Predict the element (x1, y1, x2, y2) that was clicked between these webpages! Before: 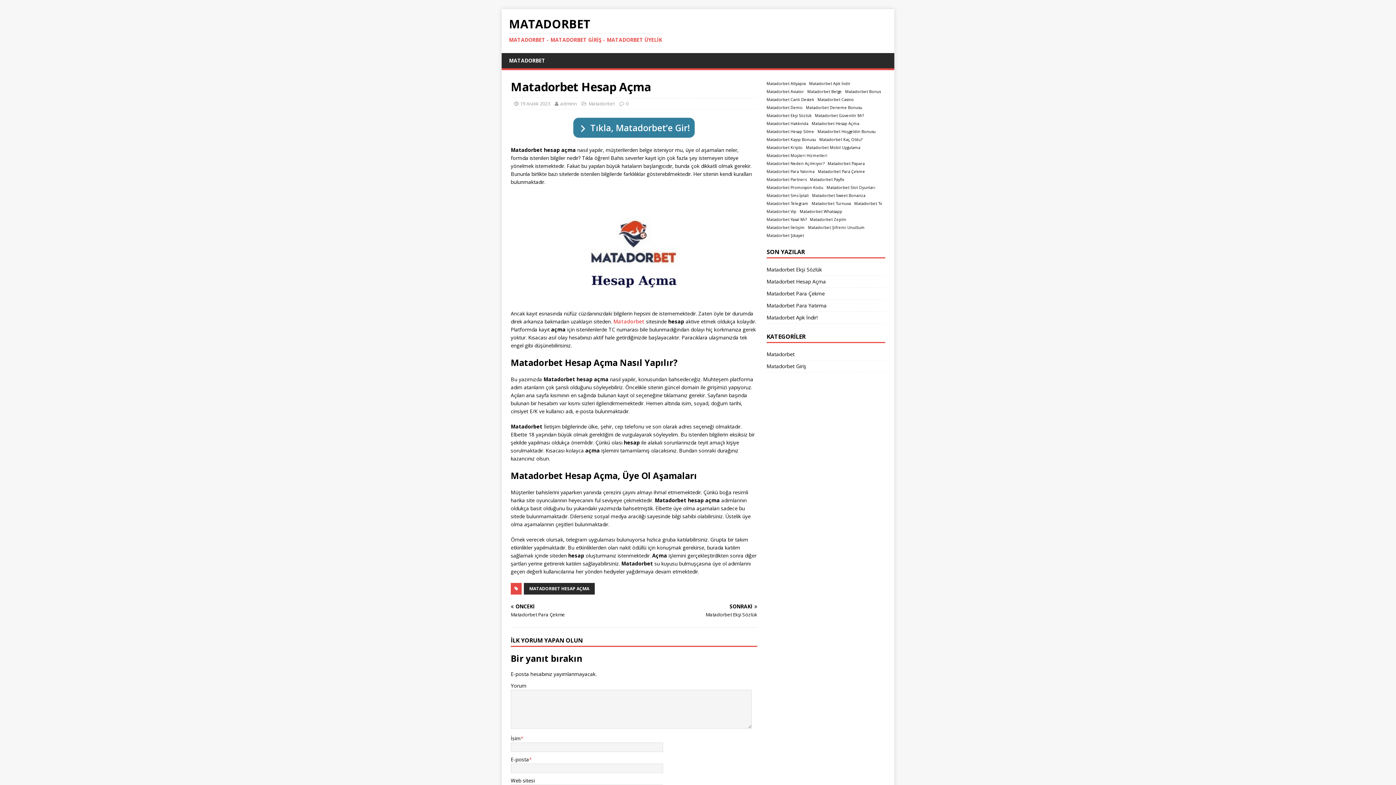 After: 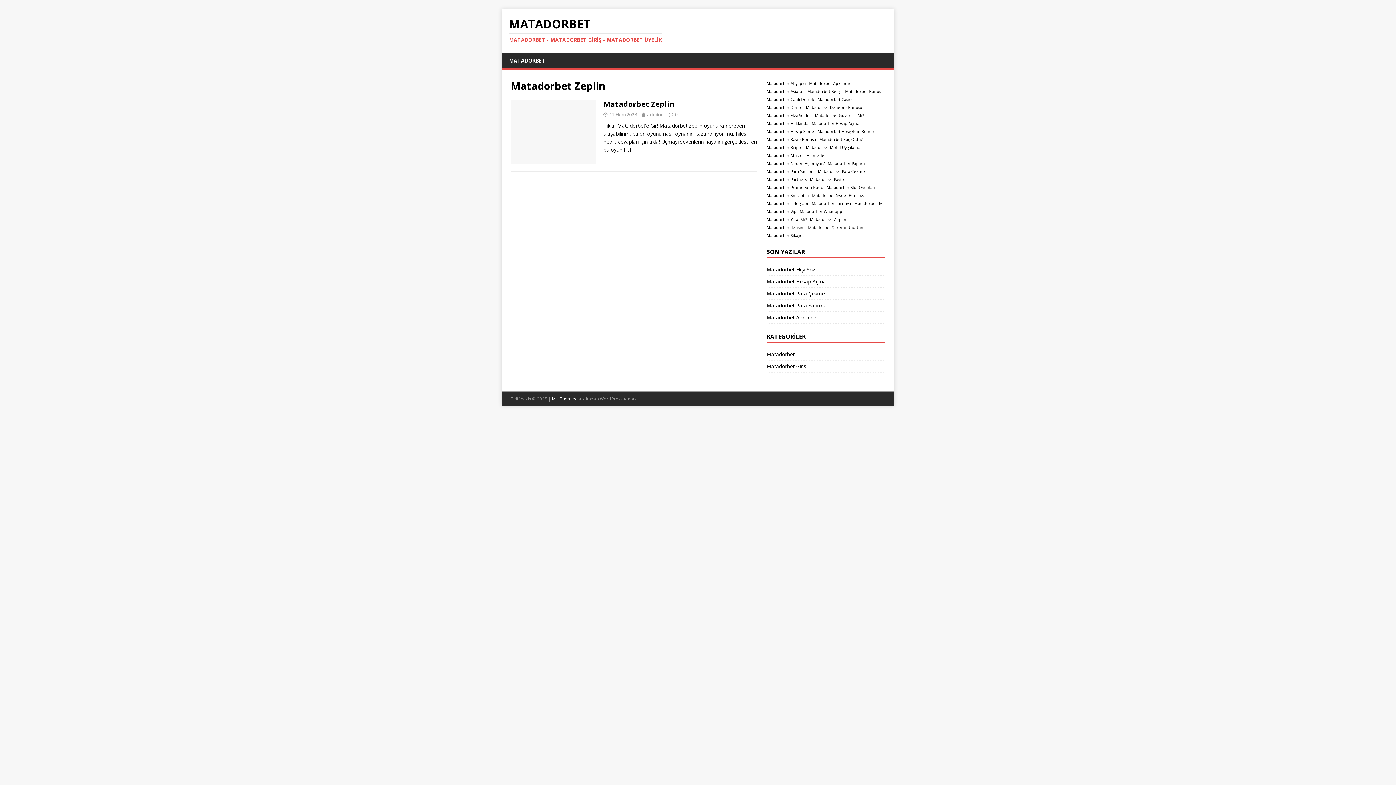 Action: label: Matadorbet Zeplin (1 öge) bbox: (810, 216, 846, 222)